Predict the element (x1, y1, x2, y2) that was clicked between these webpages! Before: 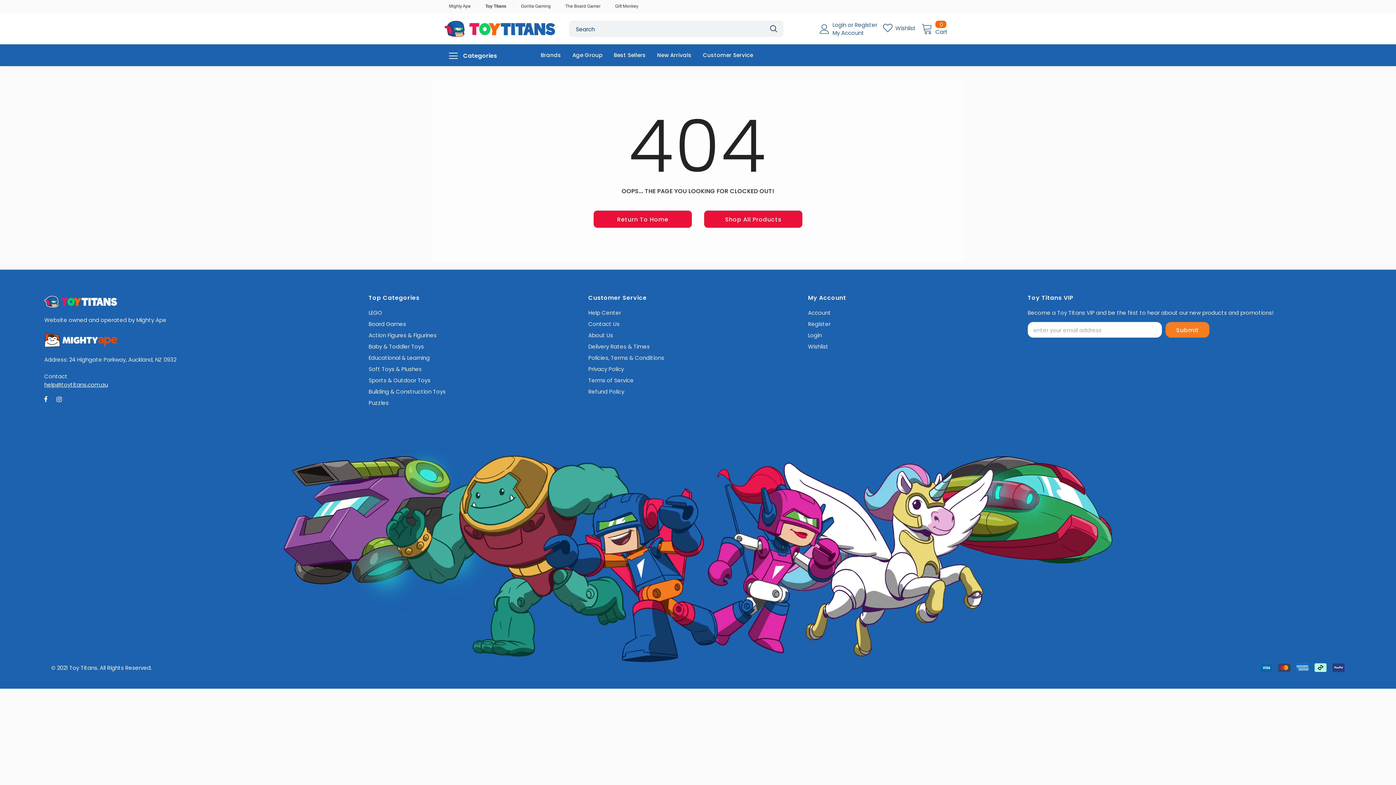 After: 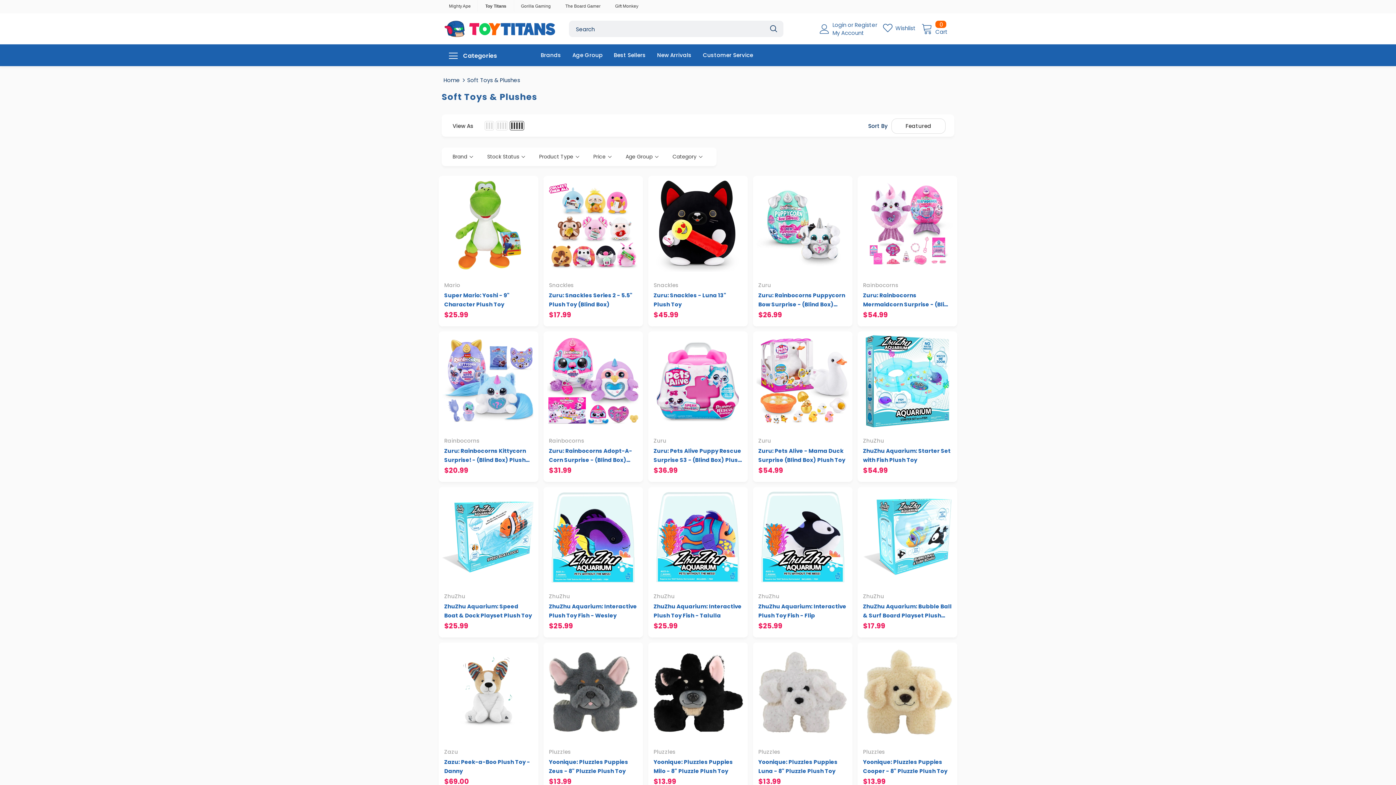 Action: bbox: (368, 363, 421, 374) label: Soft Toys & Plushes